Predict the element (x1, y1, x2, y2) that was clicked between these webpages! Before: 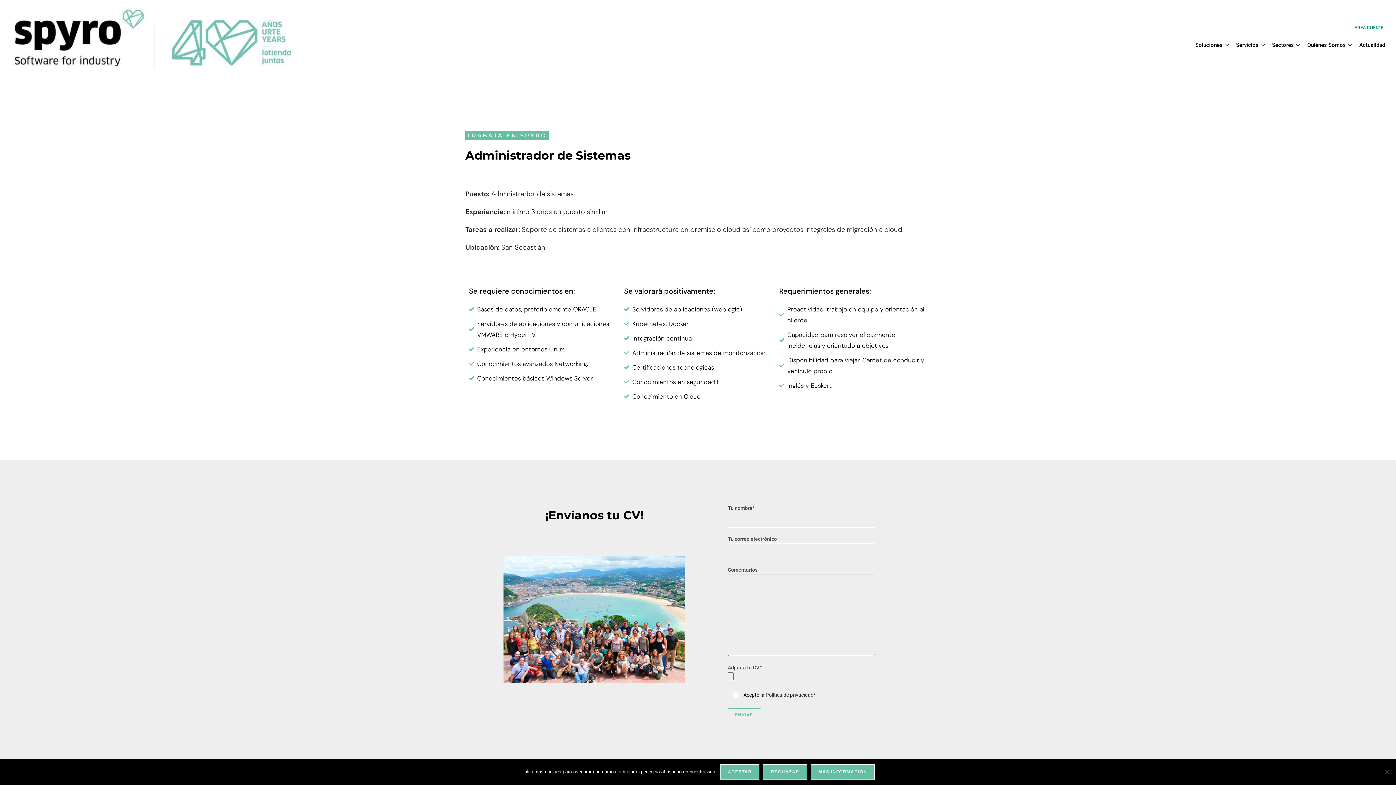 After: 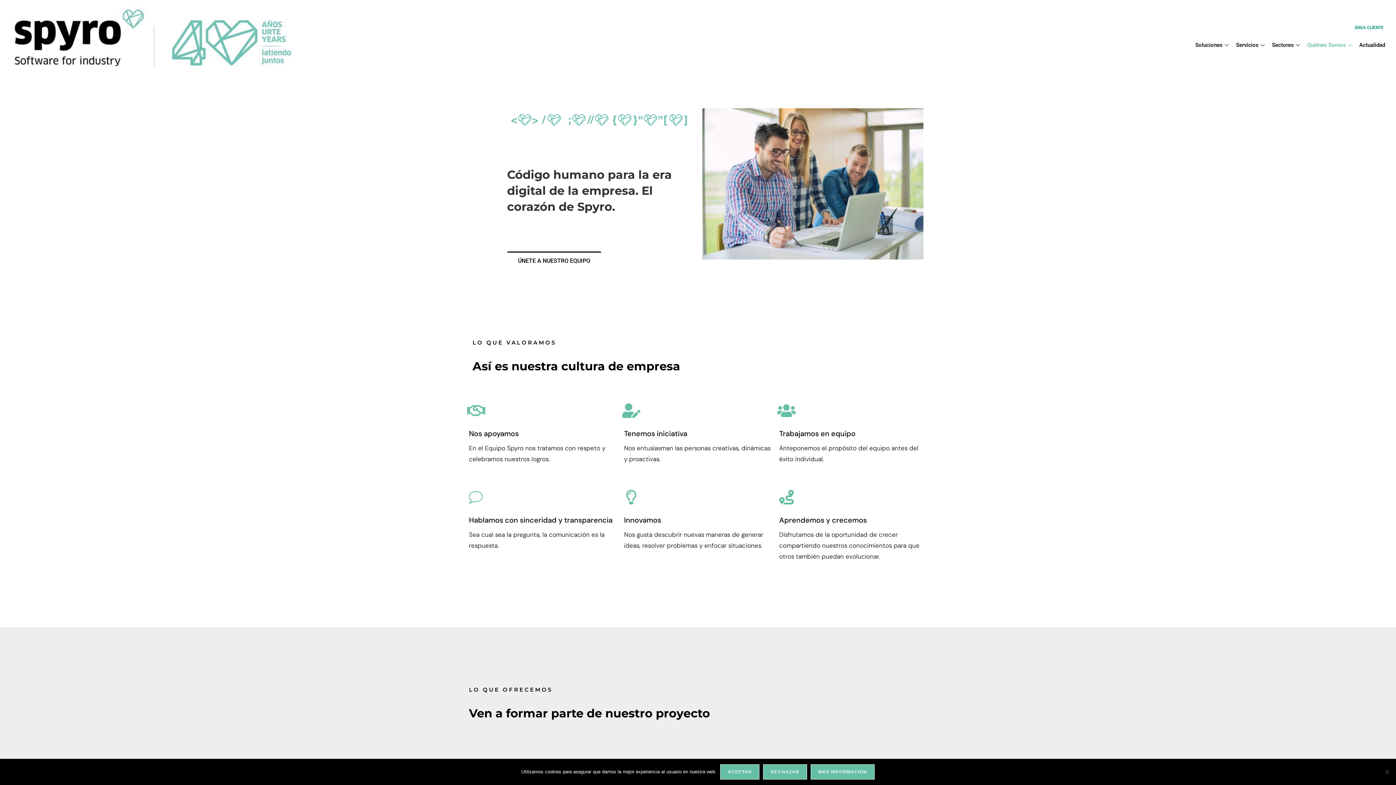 Action: label: TRABAJA EN SPYRO bbox: (465, 130, 549, 140)